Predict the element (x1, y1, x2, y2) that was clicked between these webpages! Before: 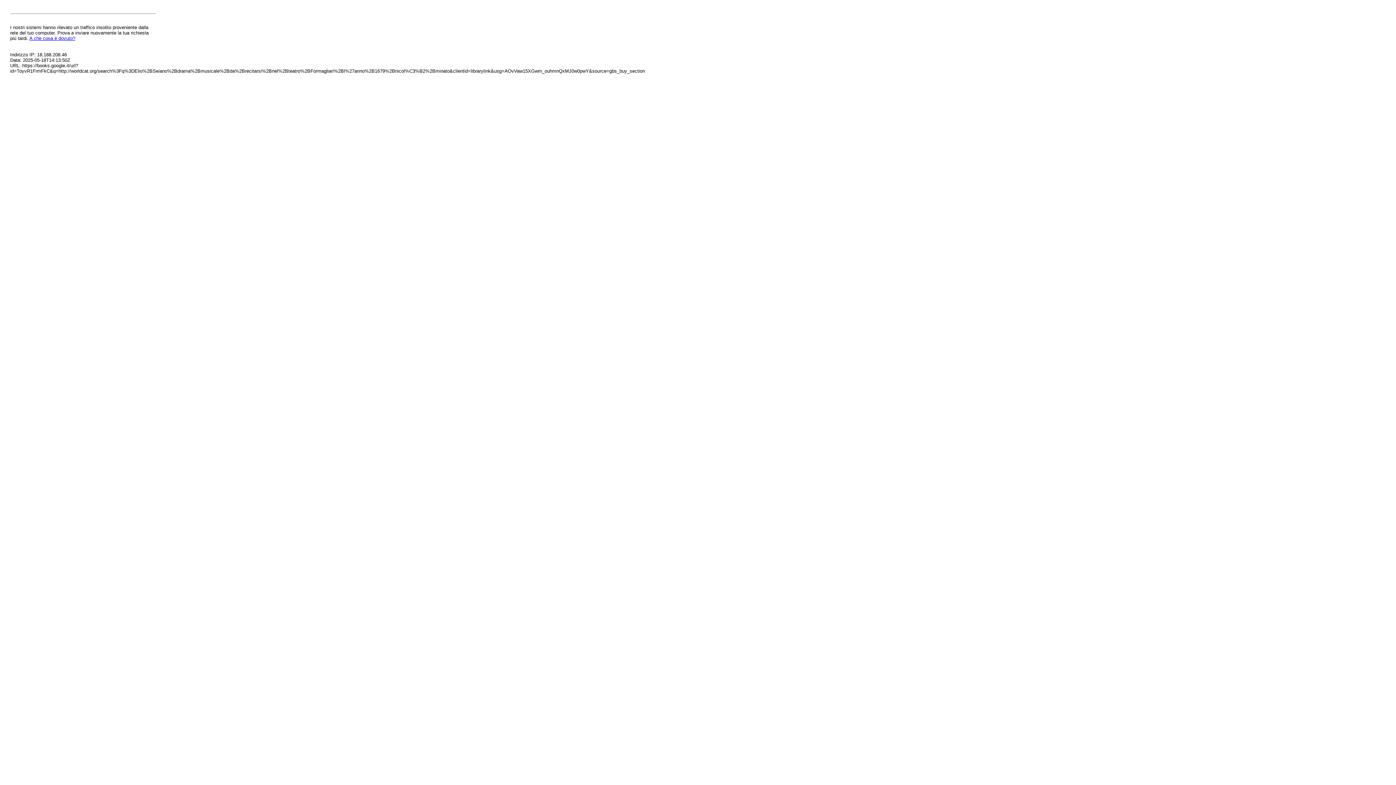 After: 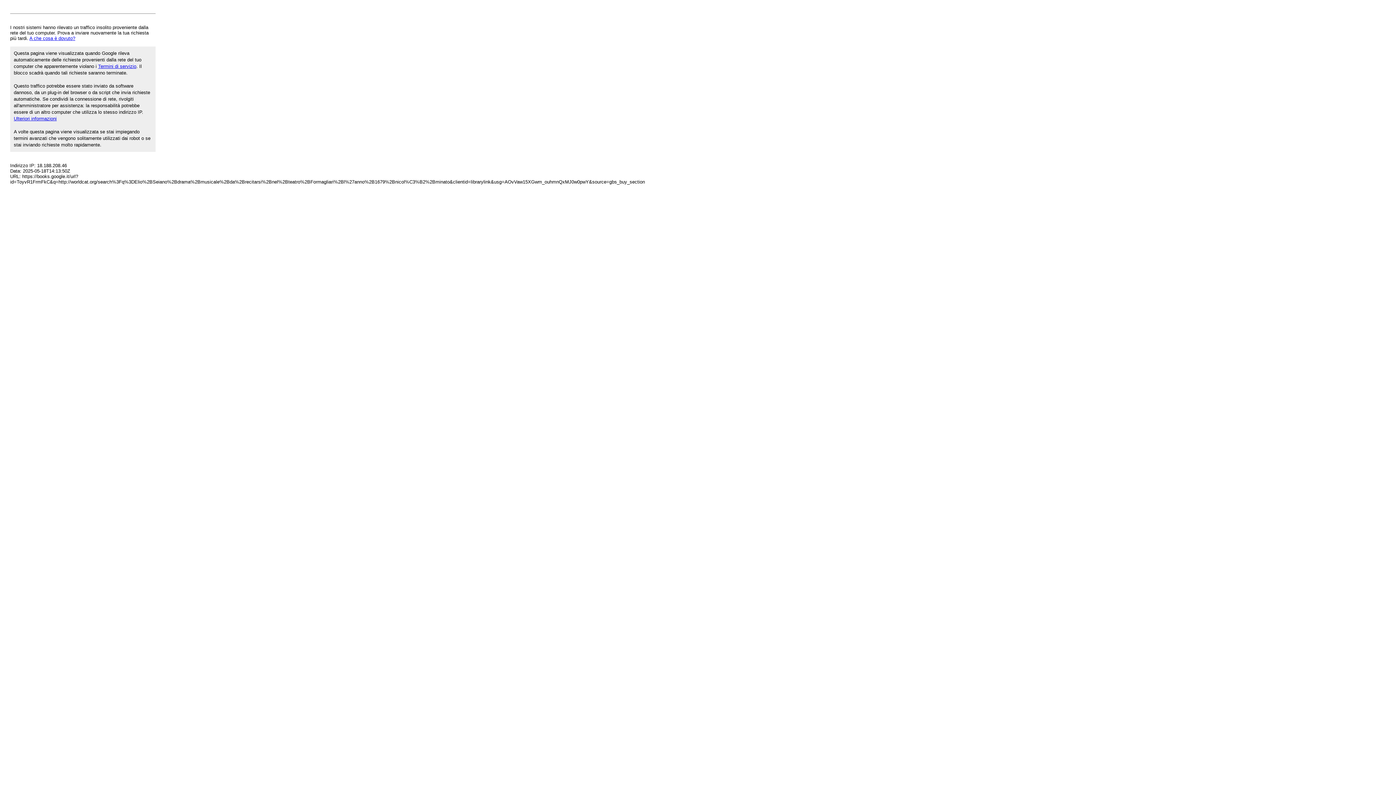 Action: bbox: (29, 35, 75, 41) label: A che cosa è dovuto?